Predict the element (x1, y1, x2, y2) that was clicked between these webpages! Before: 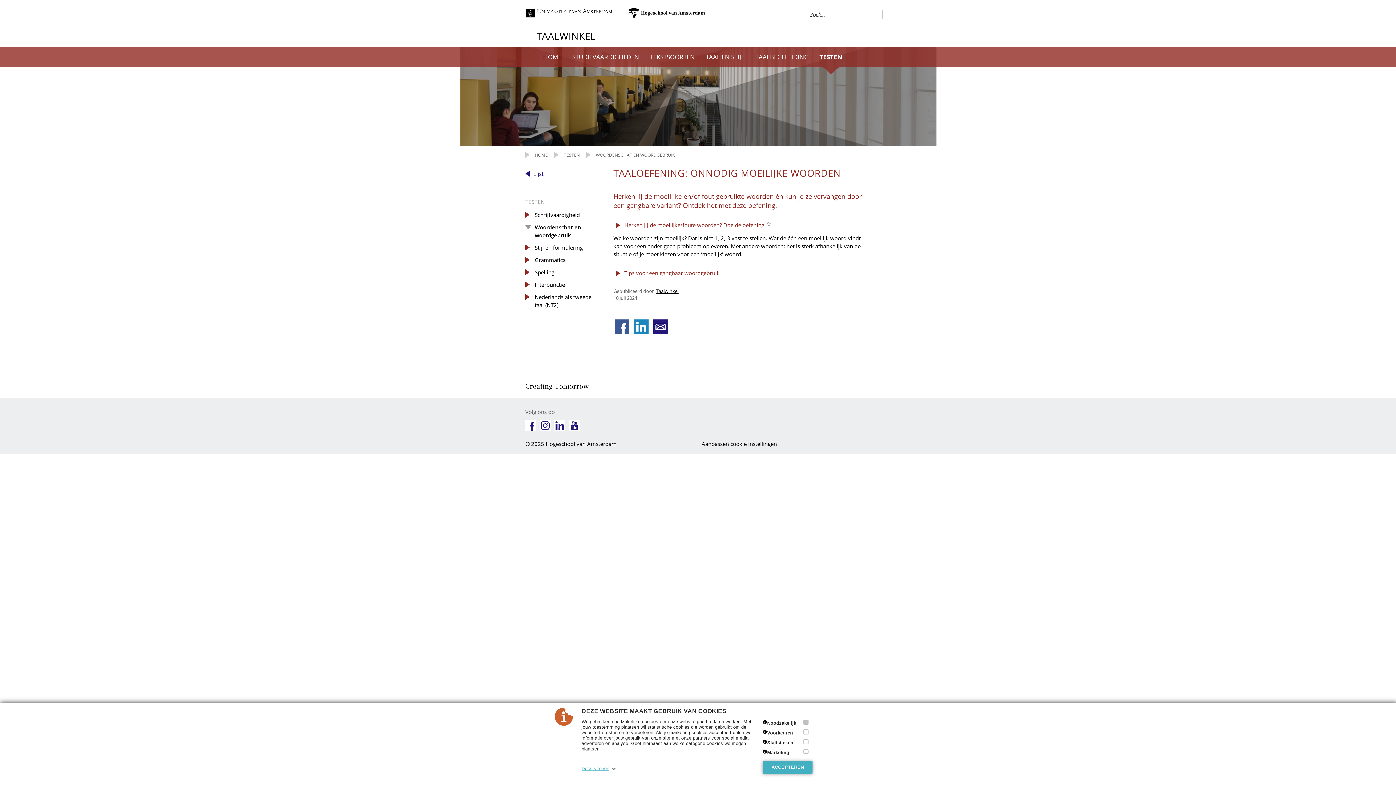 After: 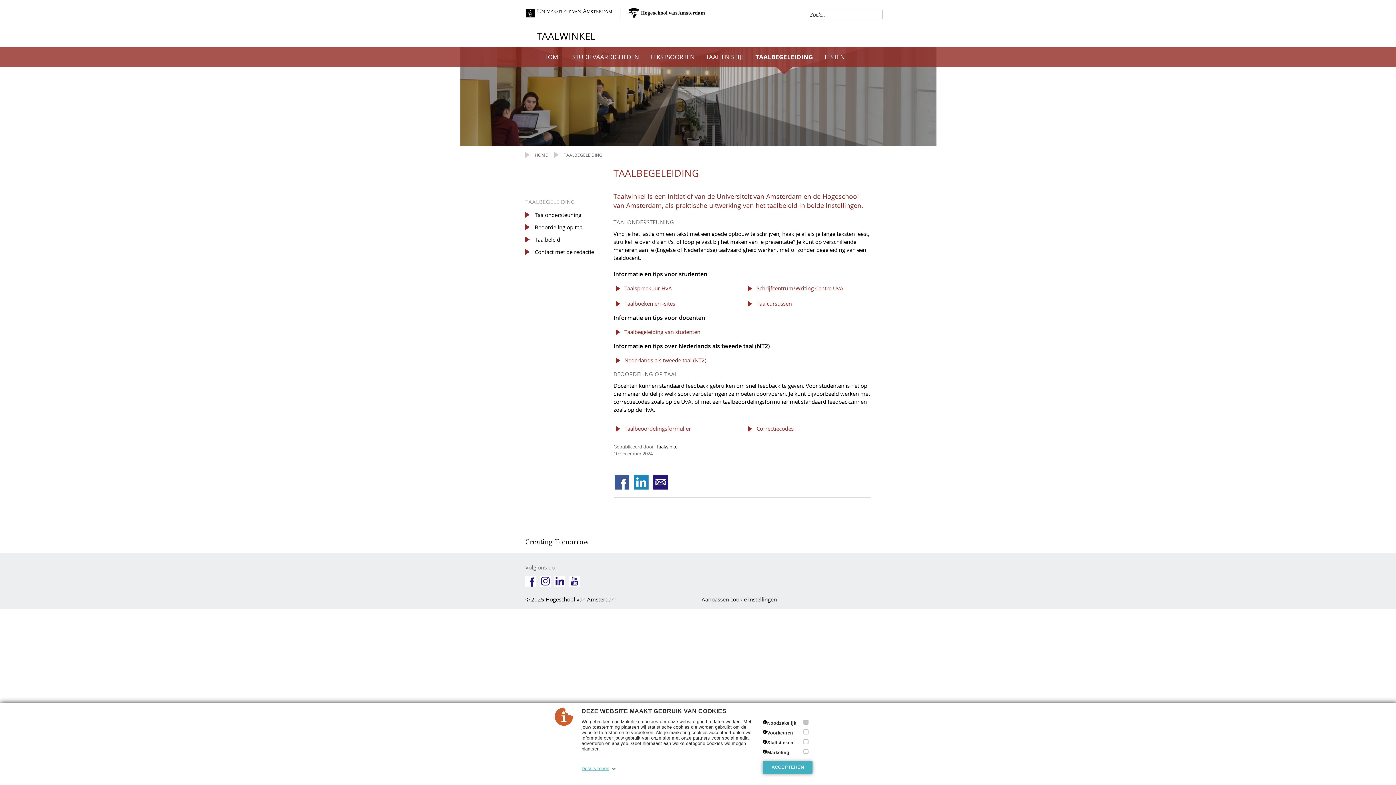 Action: label: TAALBEGELEIDING bbox: (755, 46, 808, 66)